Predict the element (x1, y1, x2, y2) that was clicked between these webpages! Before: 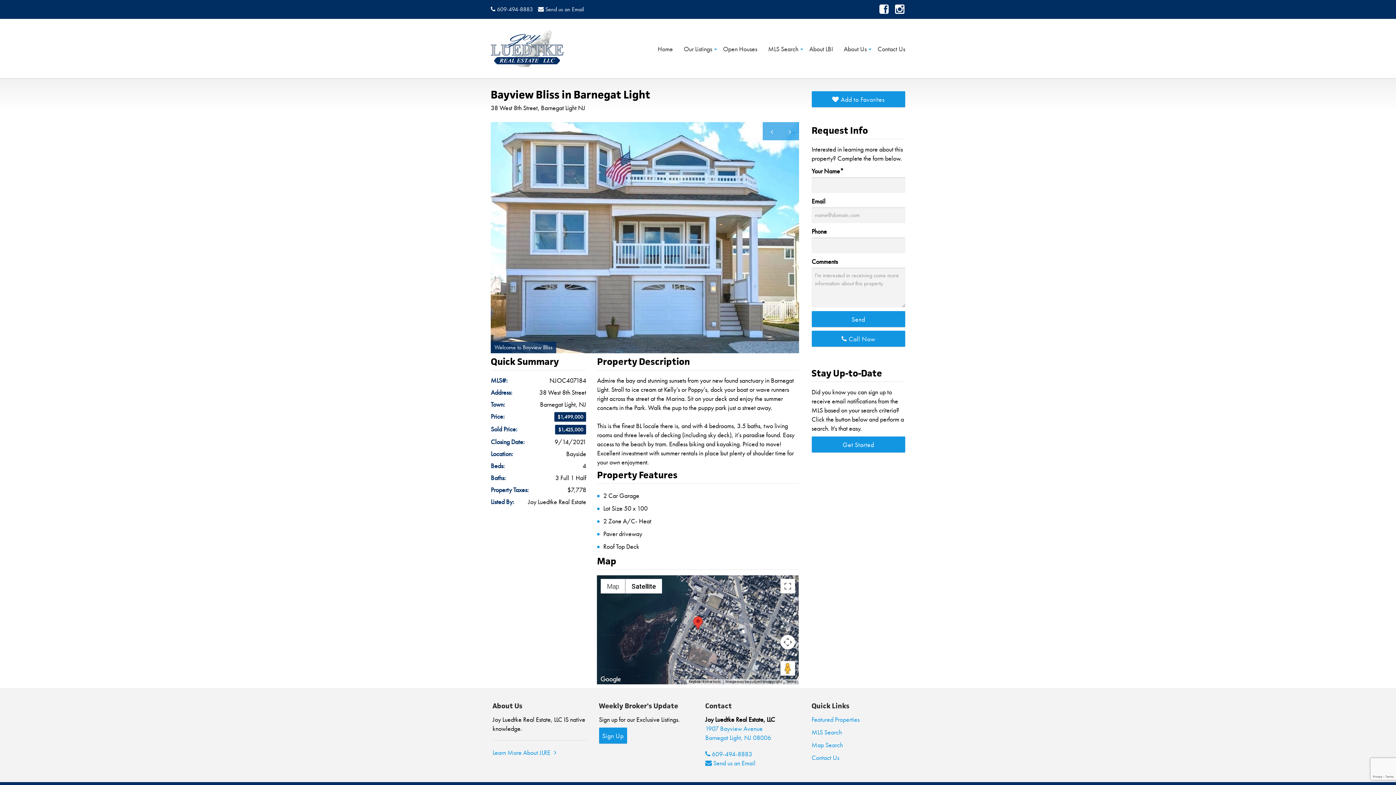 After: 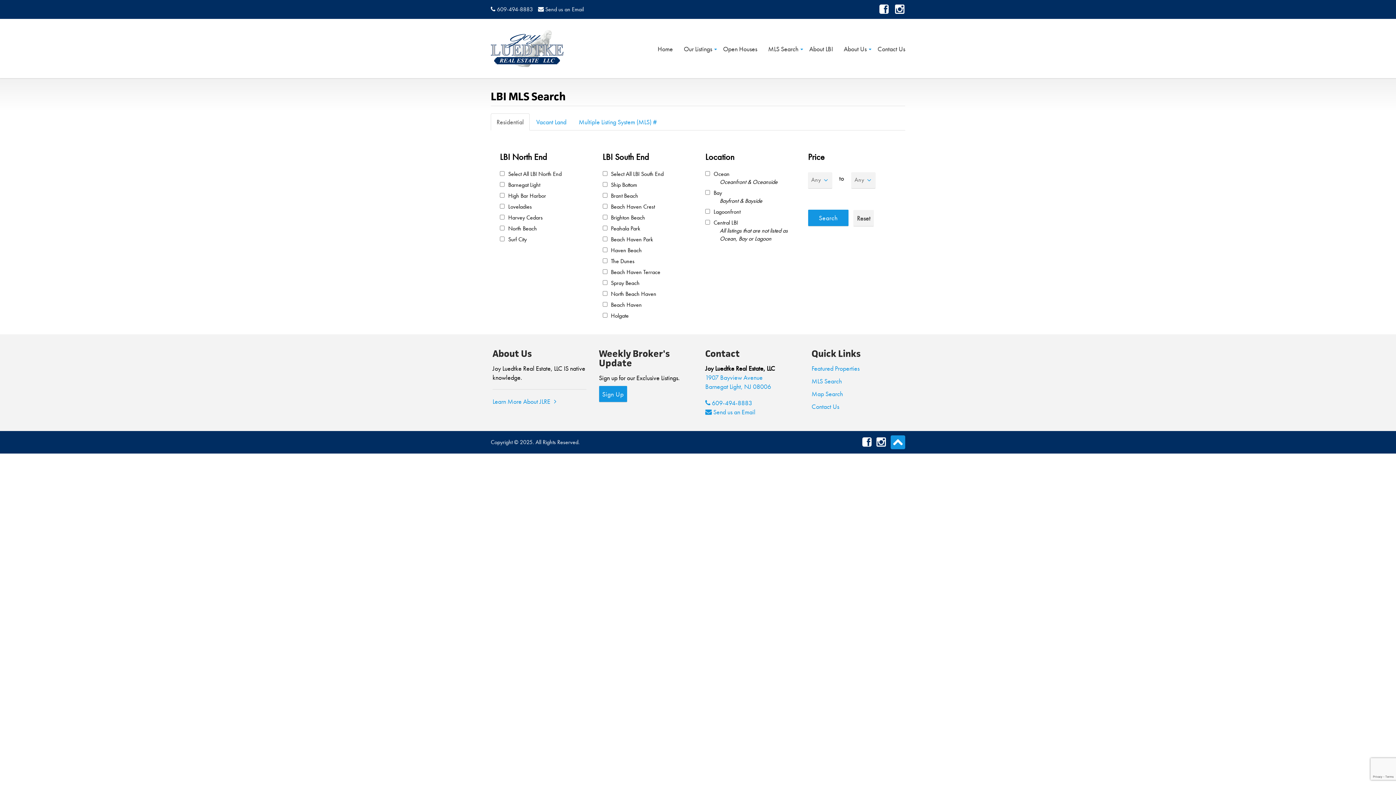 Action: bbox: (811, 436, 905, 452) label: Get Started